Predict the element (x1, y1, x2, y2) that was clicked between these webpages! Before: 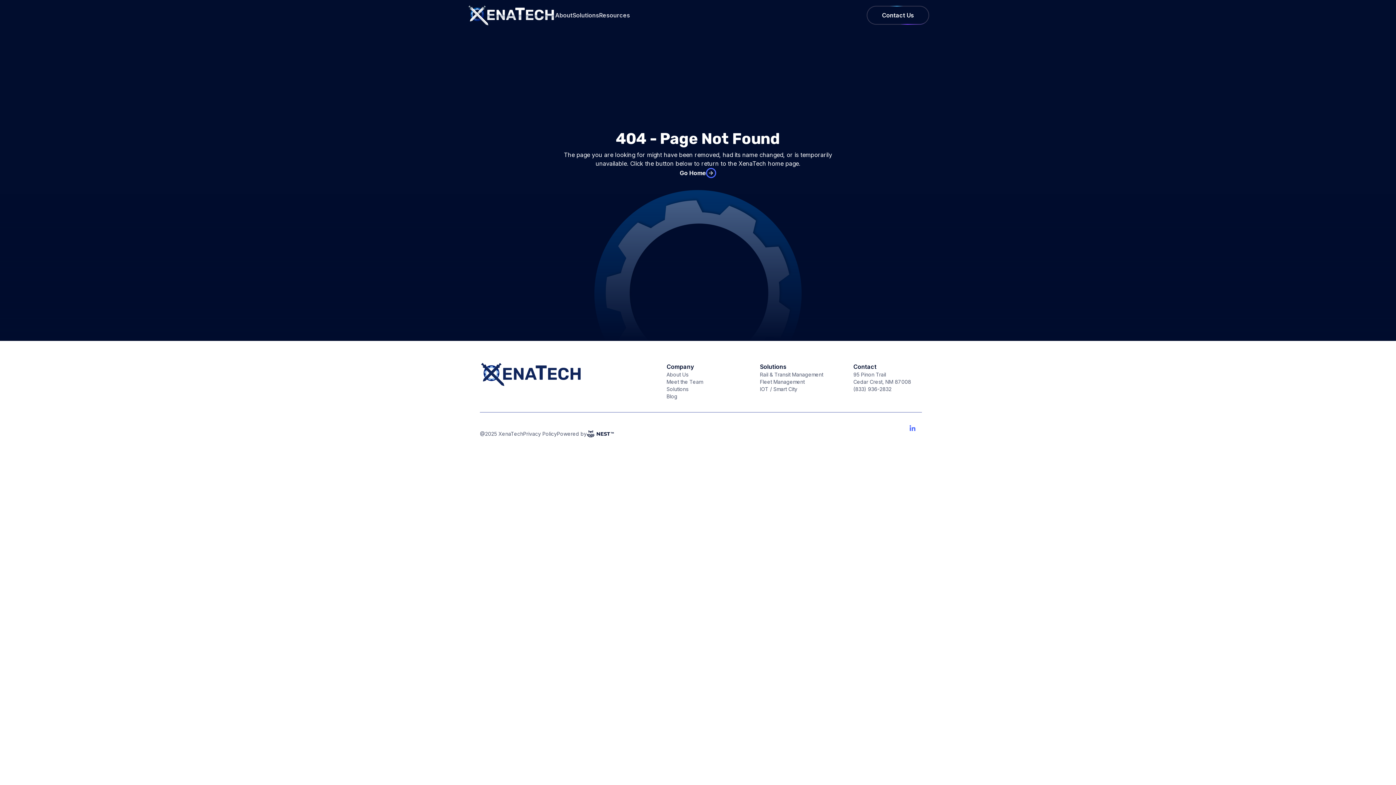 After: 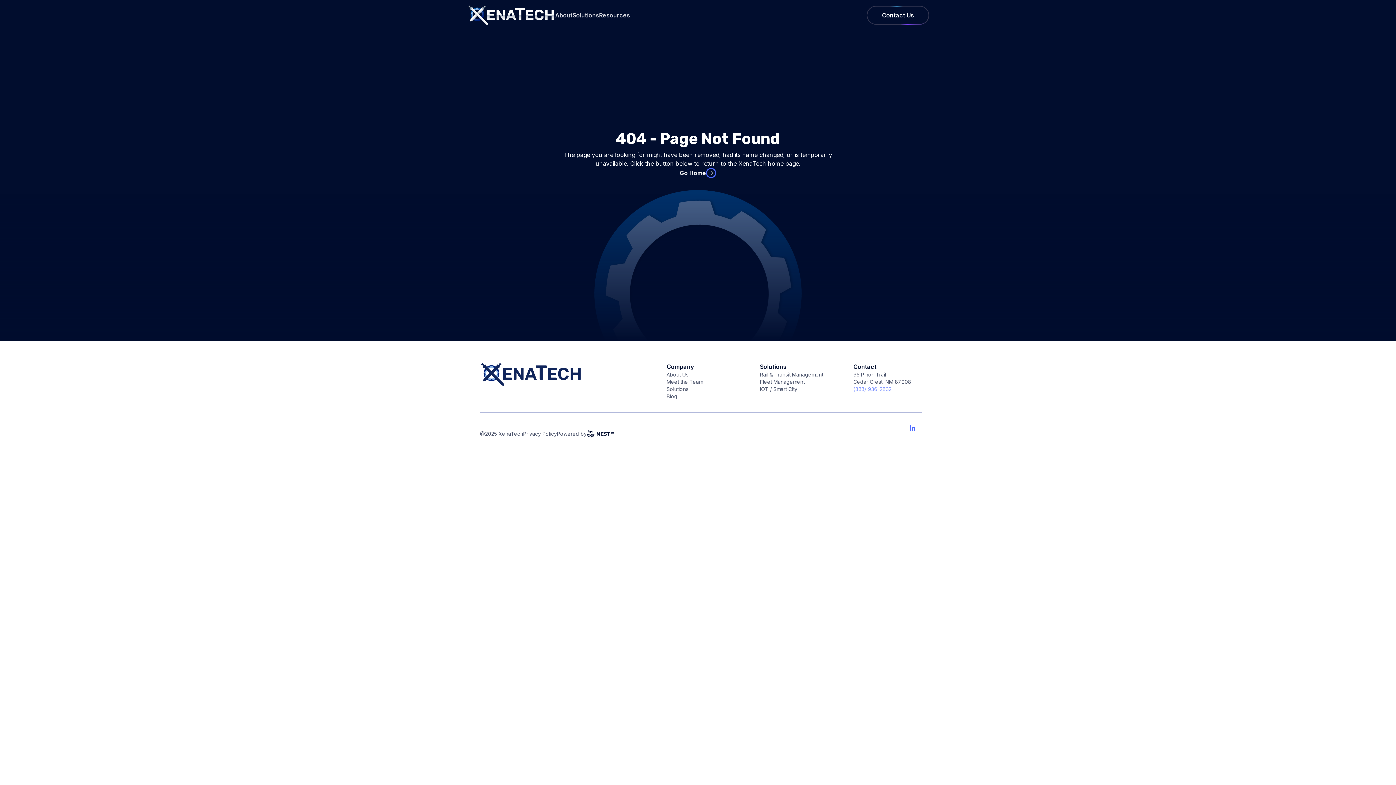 Action: label: (833) 936-2832 bbox: (853, 386, 891, 392)